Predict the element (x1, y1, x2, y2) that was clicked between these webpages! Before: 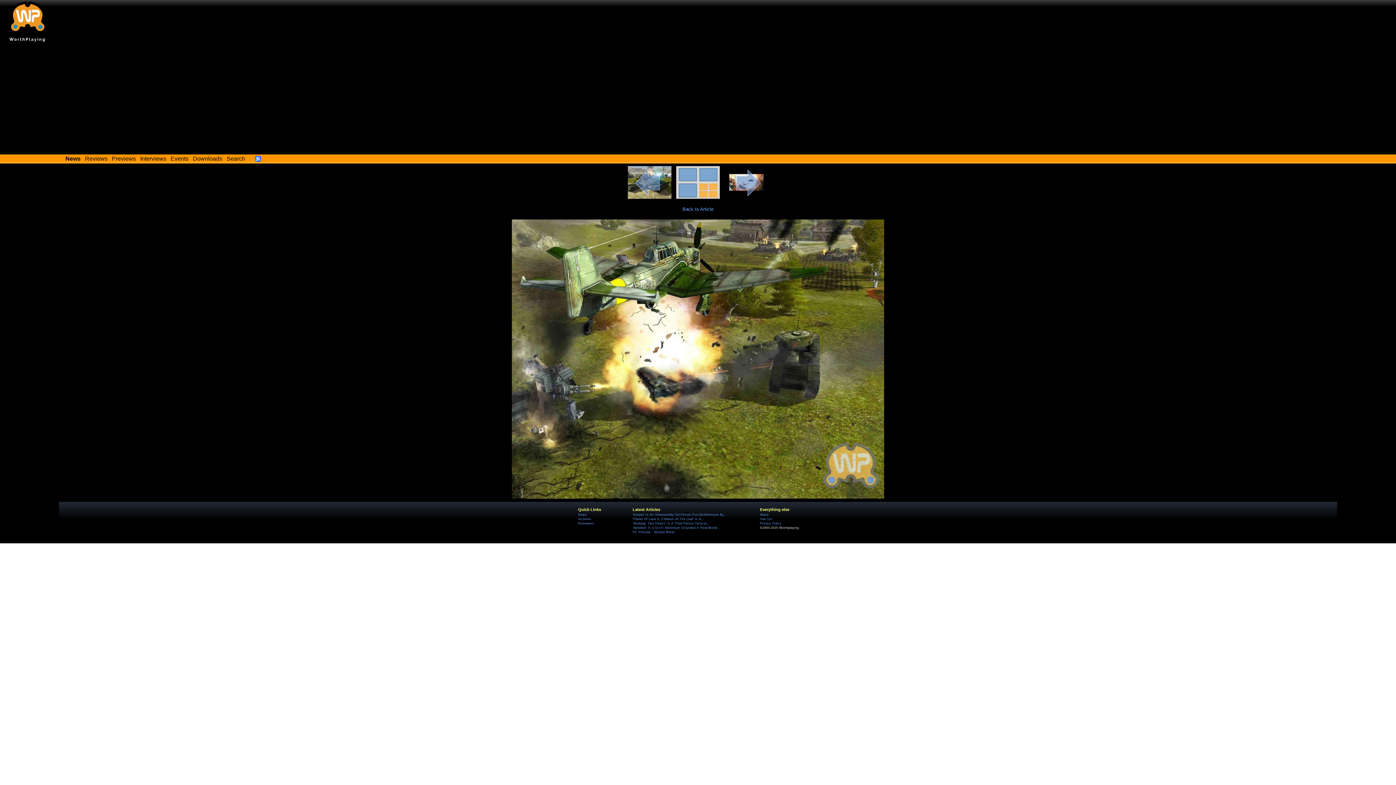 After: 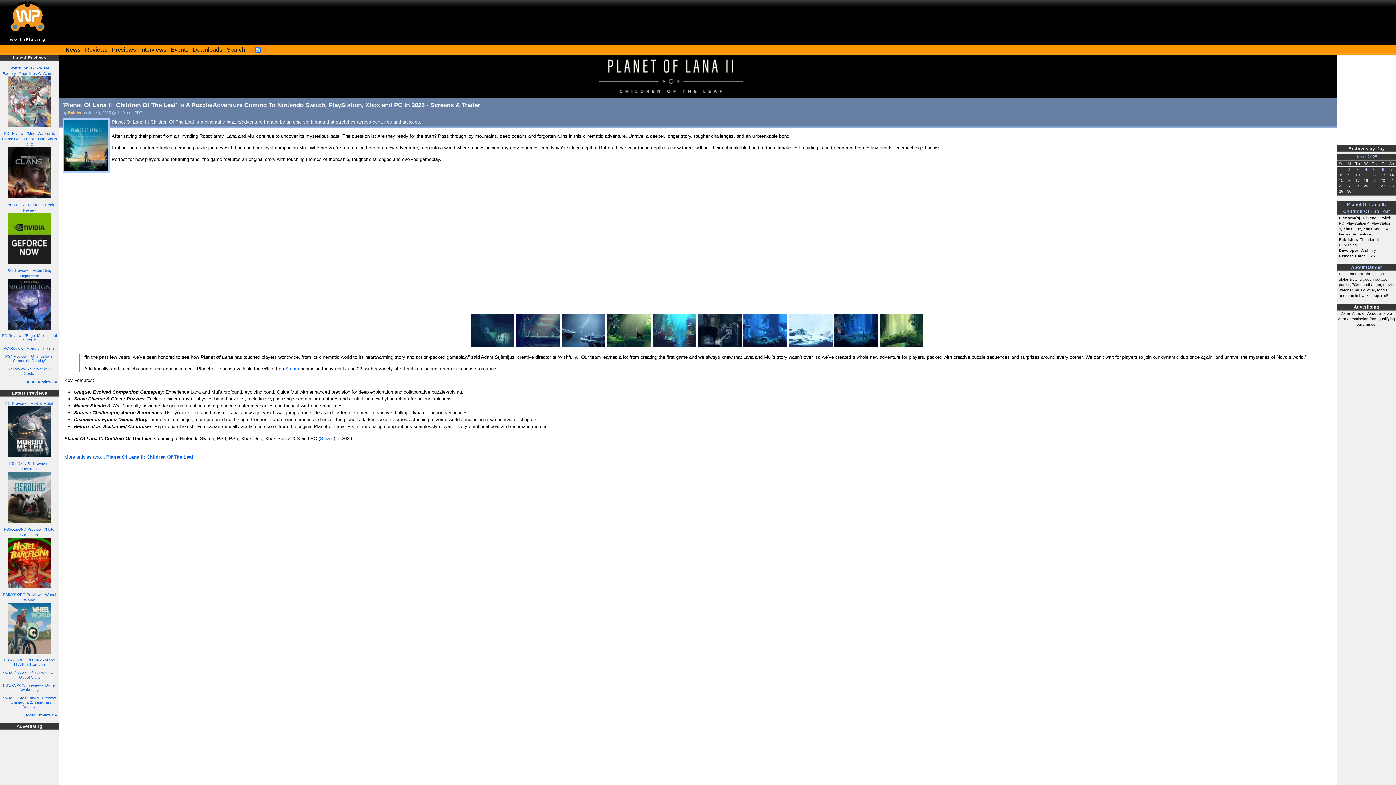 Action: bbox: (632, 517, 704, 520) label: 'Planet Of Lana II: Children Of The Leaf' Is A...